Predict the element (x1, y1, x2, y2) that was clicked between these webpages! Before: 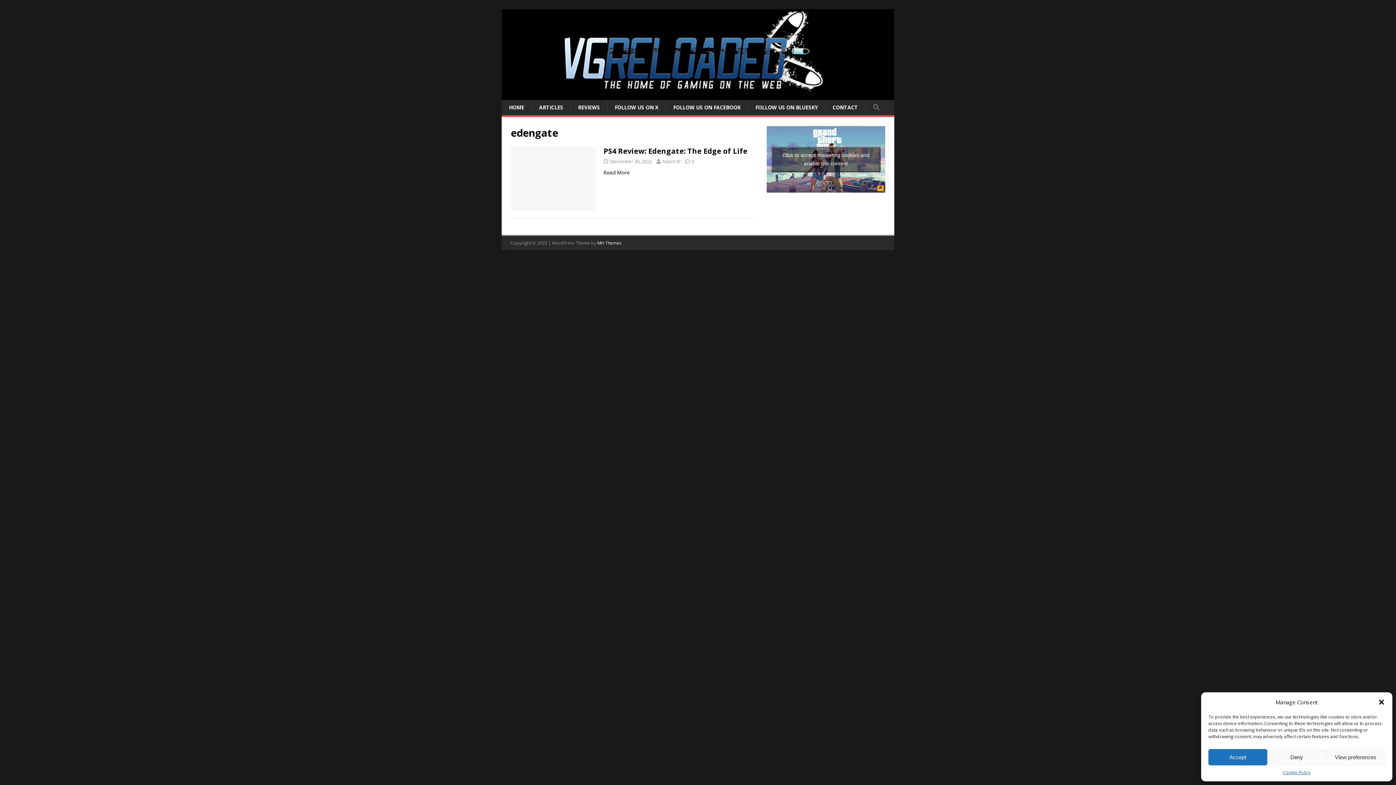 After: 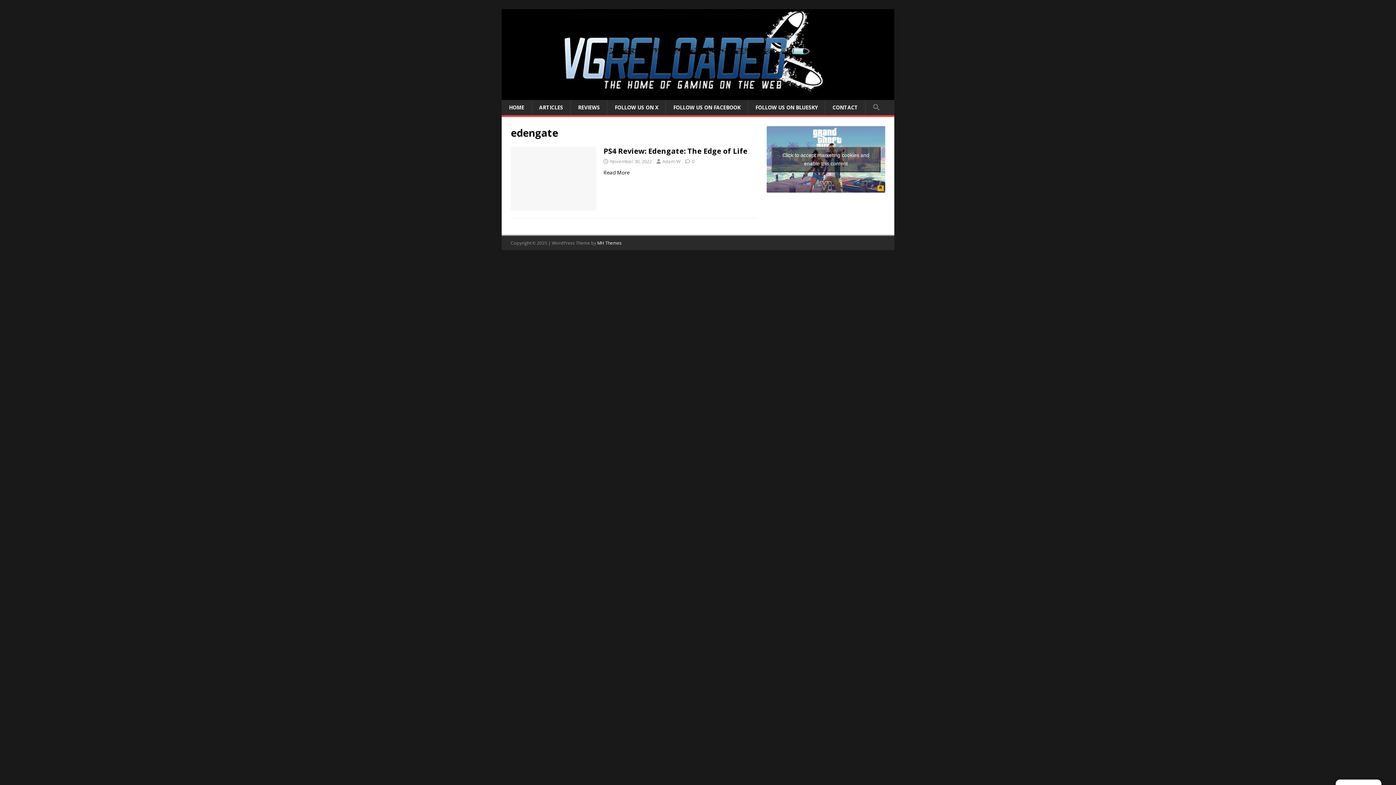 Action: label: Deny bbox: (1267, 749, 1326, 765)